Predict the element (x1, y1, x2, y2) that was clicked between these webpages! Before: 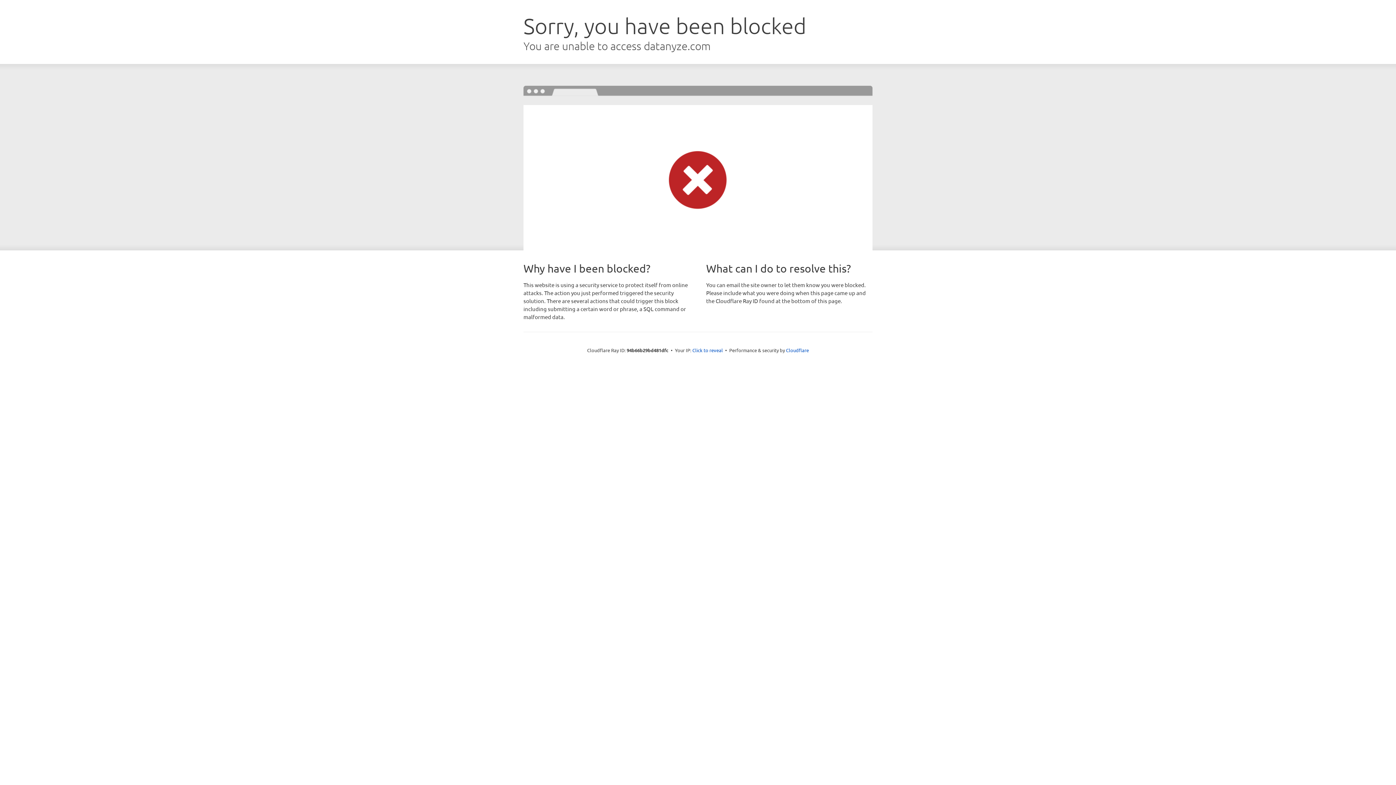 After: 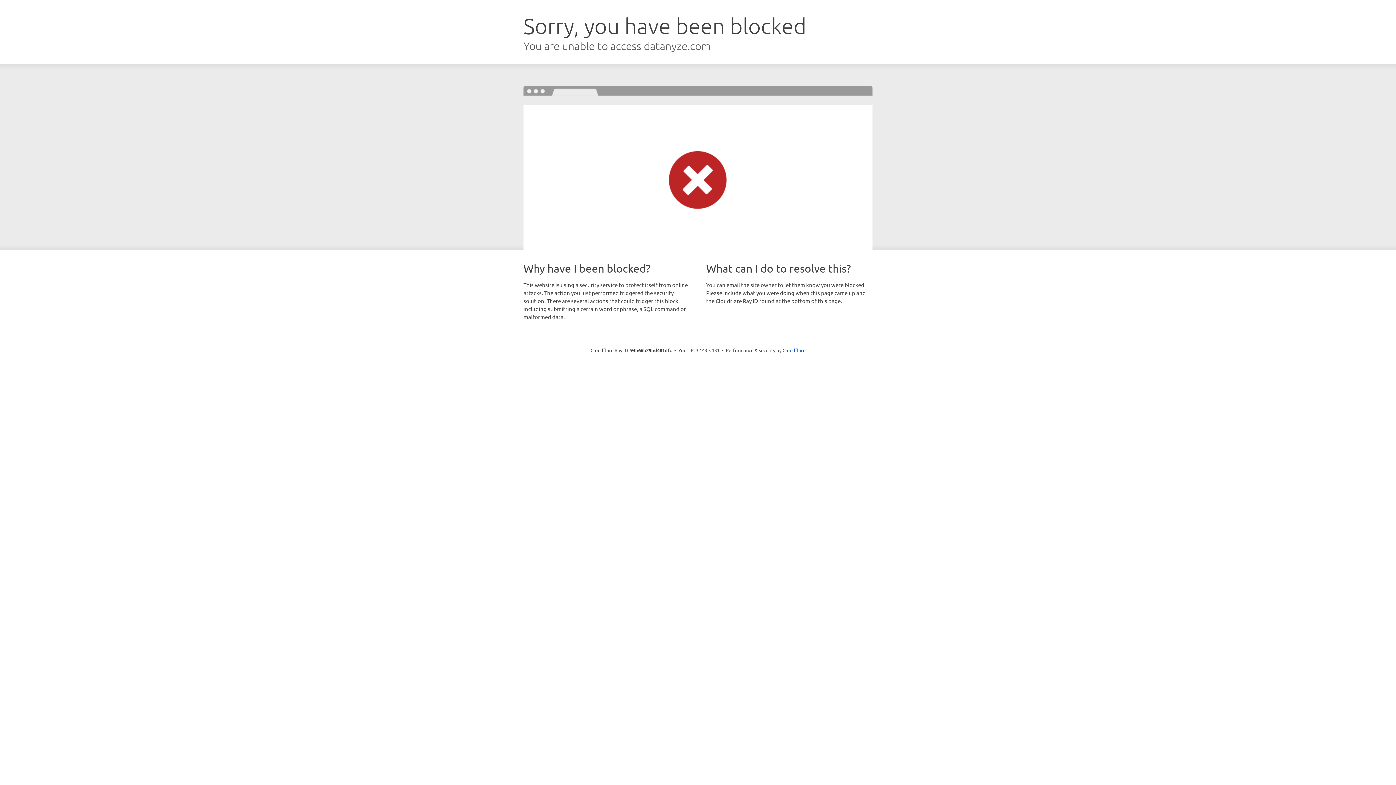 Action: label: Click to reveal bbox: (692, 346, 723, 353)